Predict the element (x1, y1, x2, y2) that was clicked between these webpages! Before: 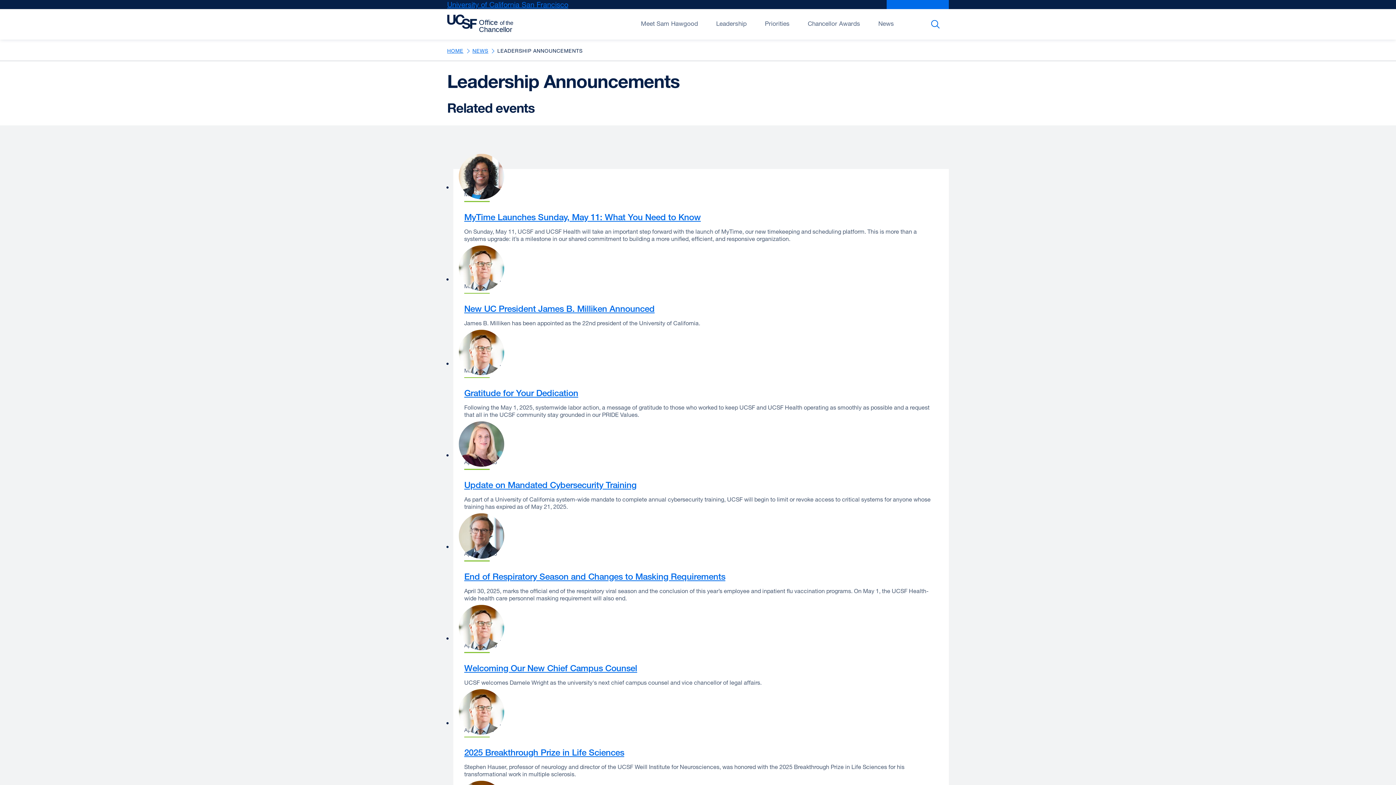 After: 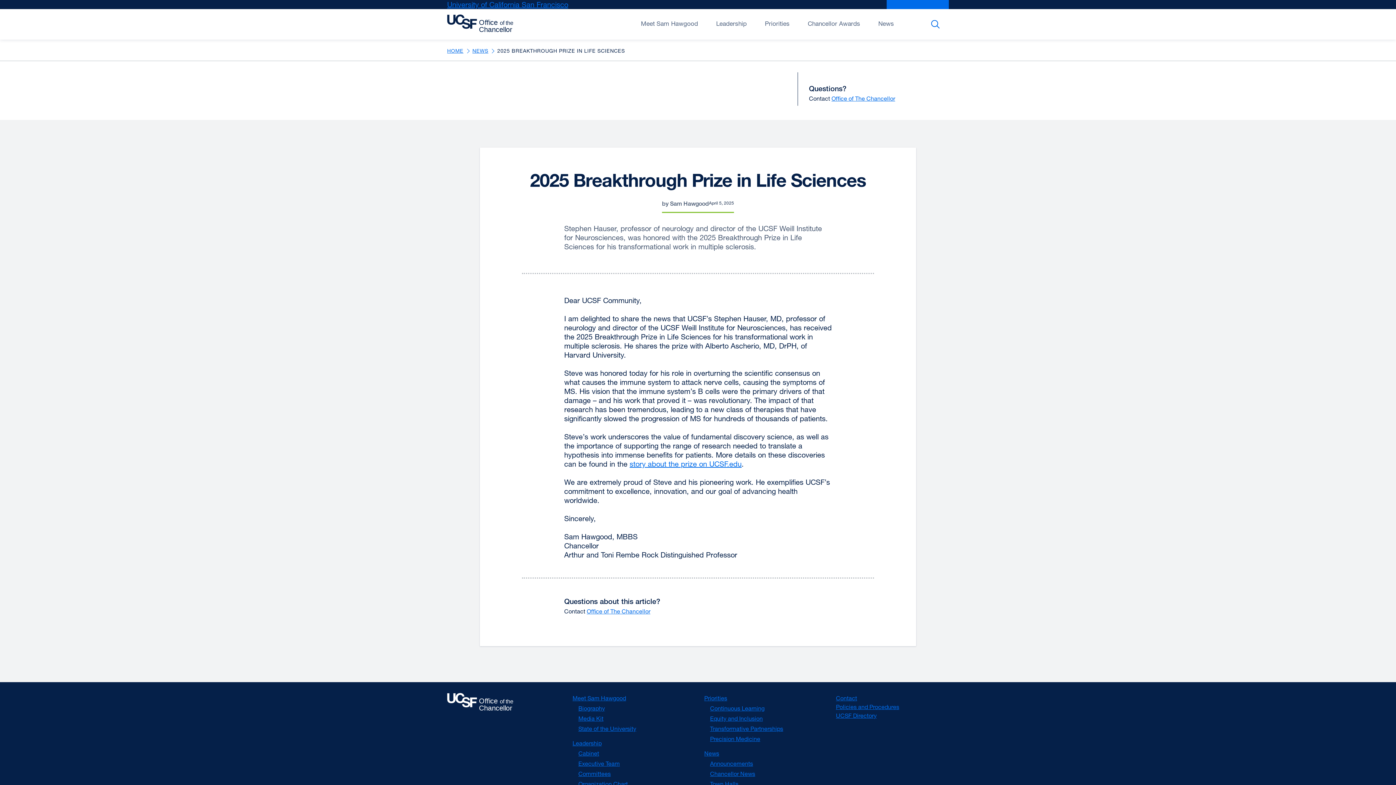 Action: bbox: (464, 747, 624, 757) label: 2025 Breakthrough Prize in Life Sciences